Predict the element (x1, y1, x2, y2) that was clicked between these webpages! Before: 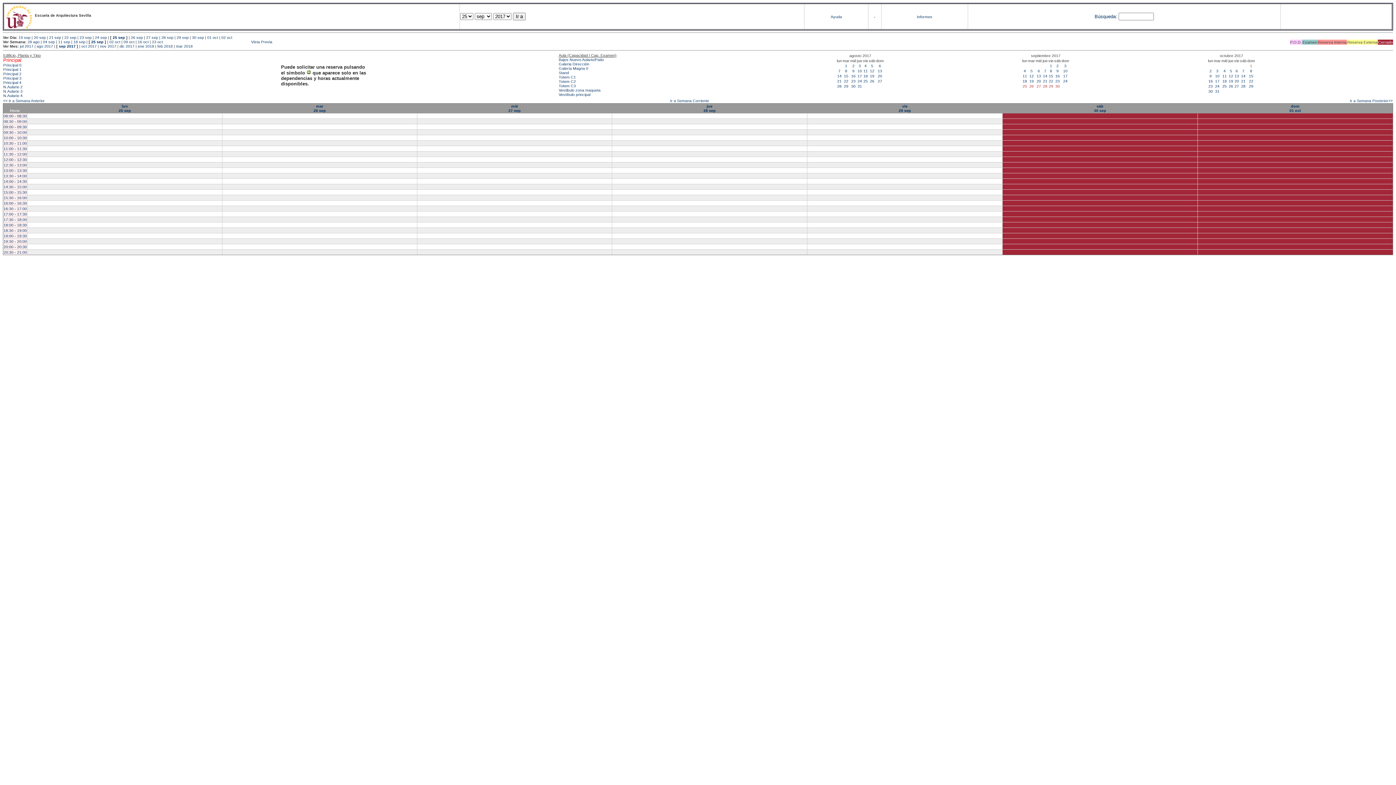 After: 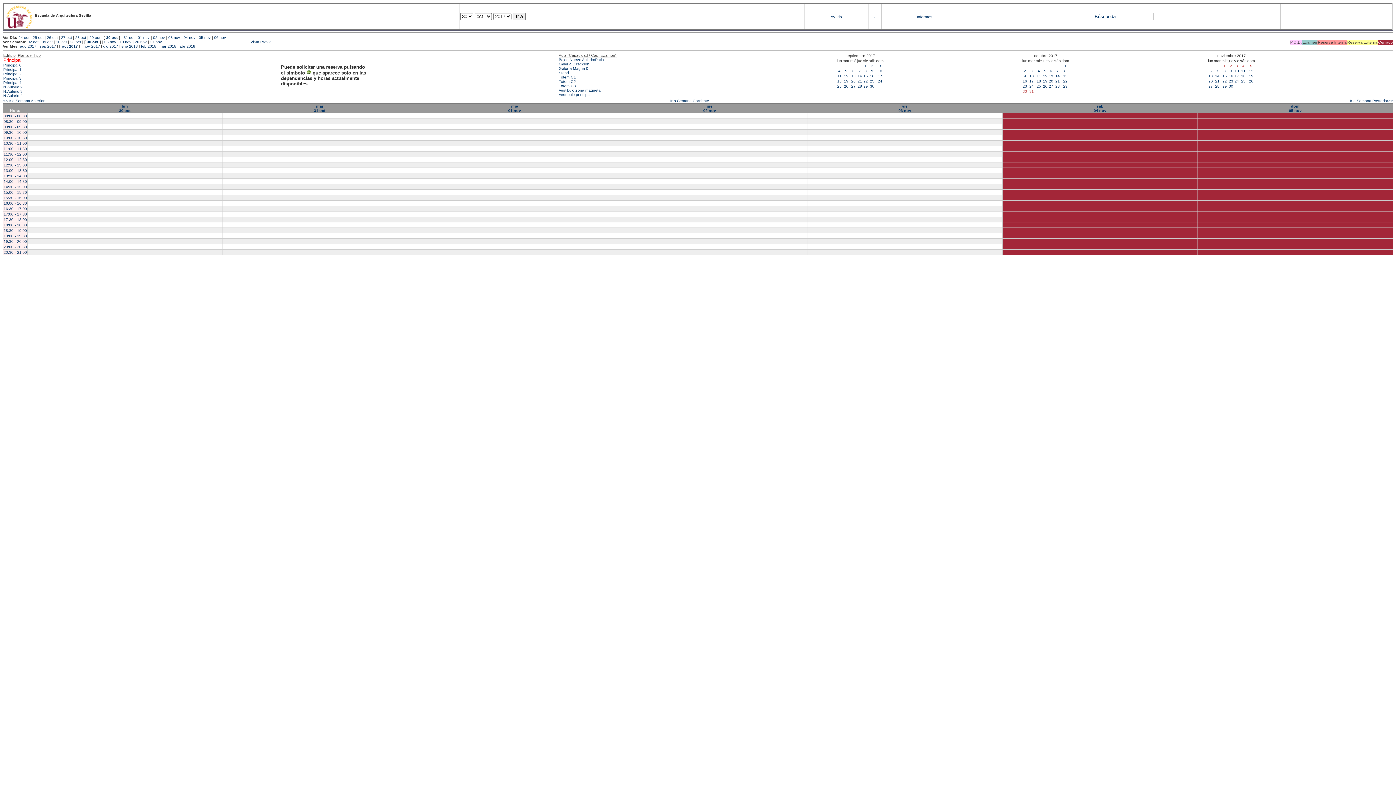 Action: label: 30 bbox: (1208, 89, 1213, 93)